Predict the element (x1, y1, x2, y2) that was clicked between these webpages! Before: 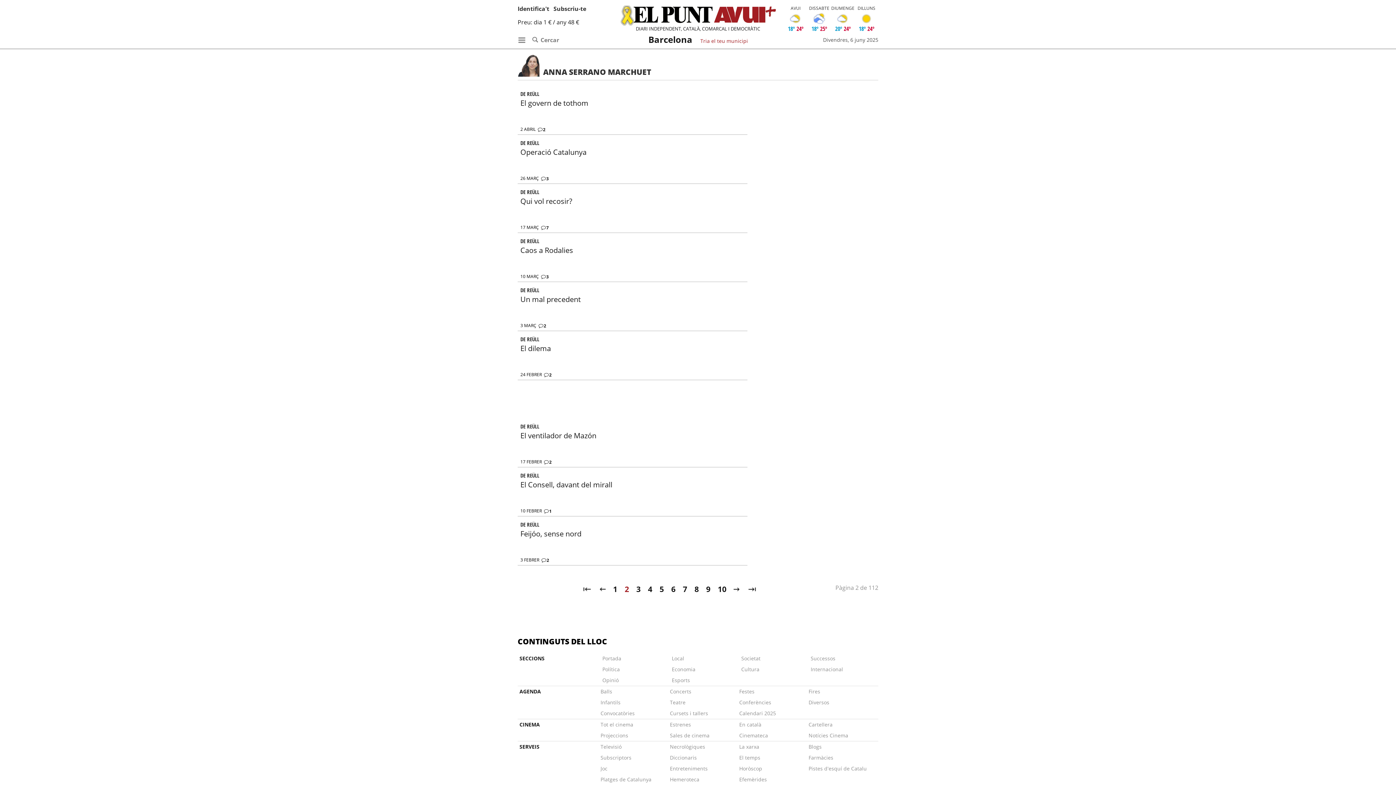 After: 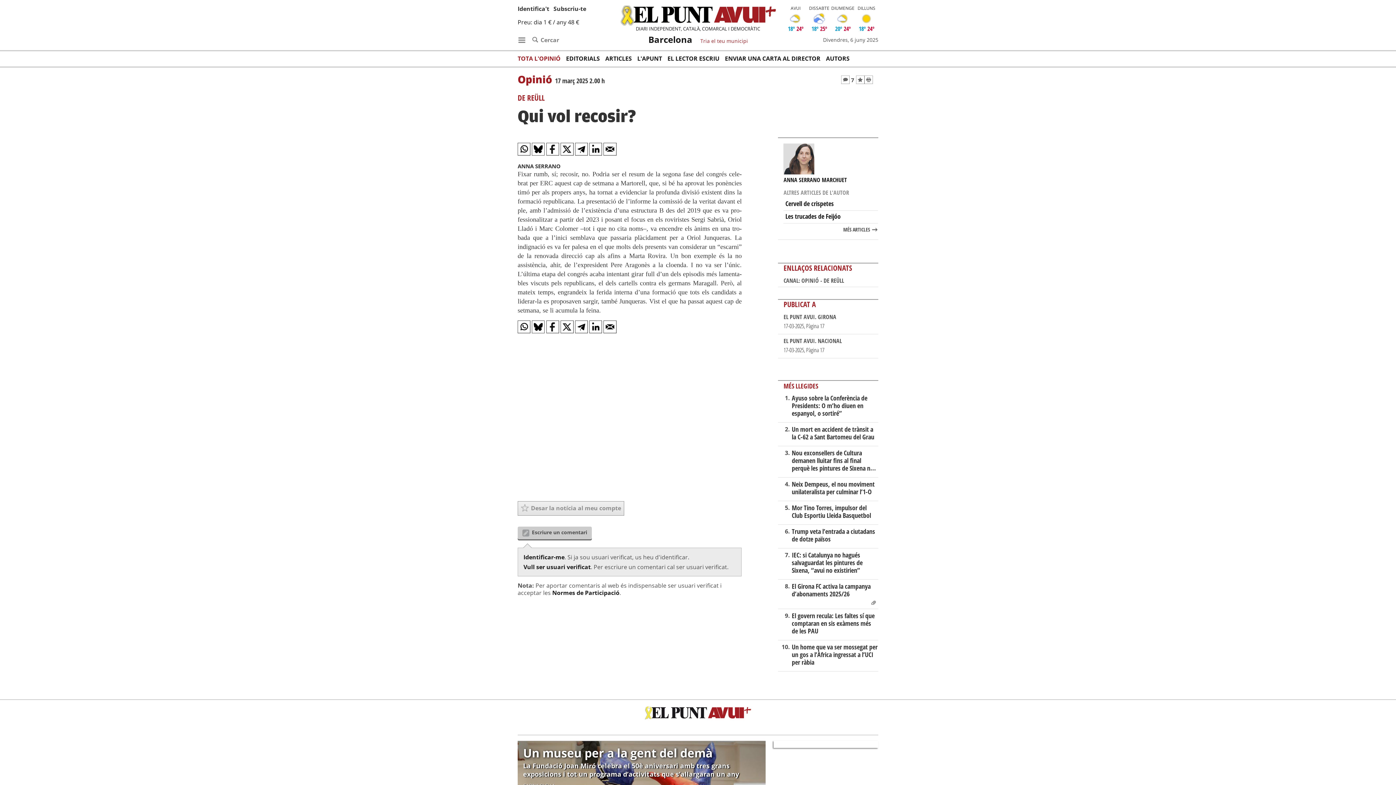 Action: bbox: (520, 196, 572, 206) label: Qui vol recosir?